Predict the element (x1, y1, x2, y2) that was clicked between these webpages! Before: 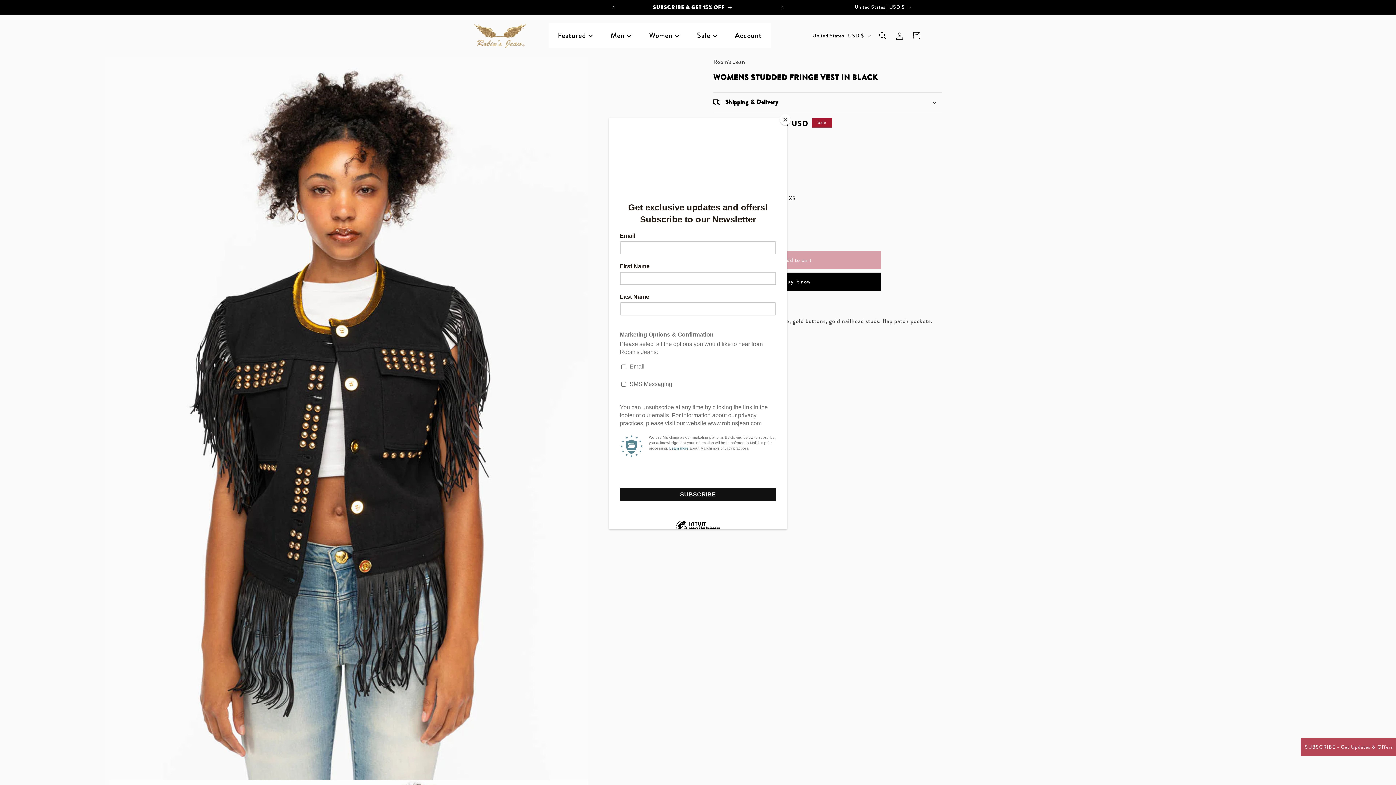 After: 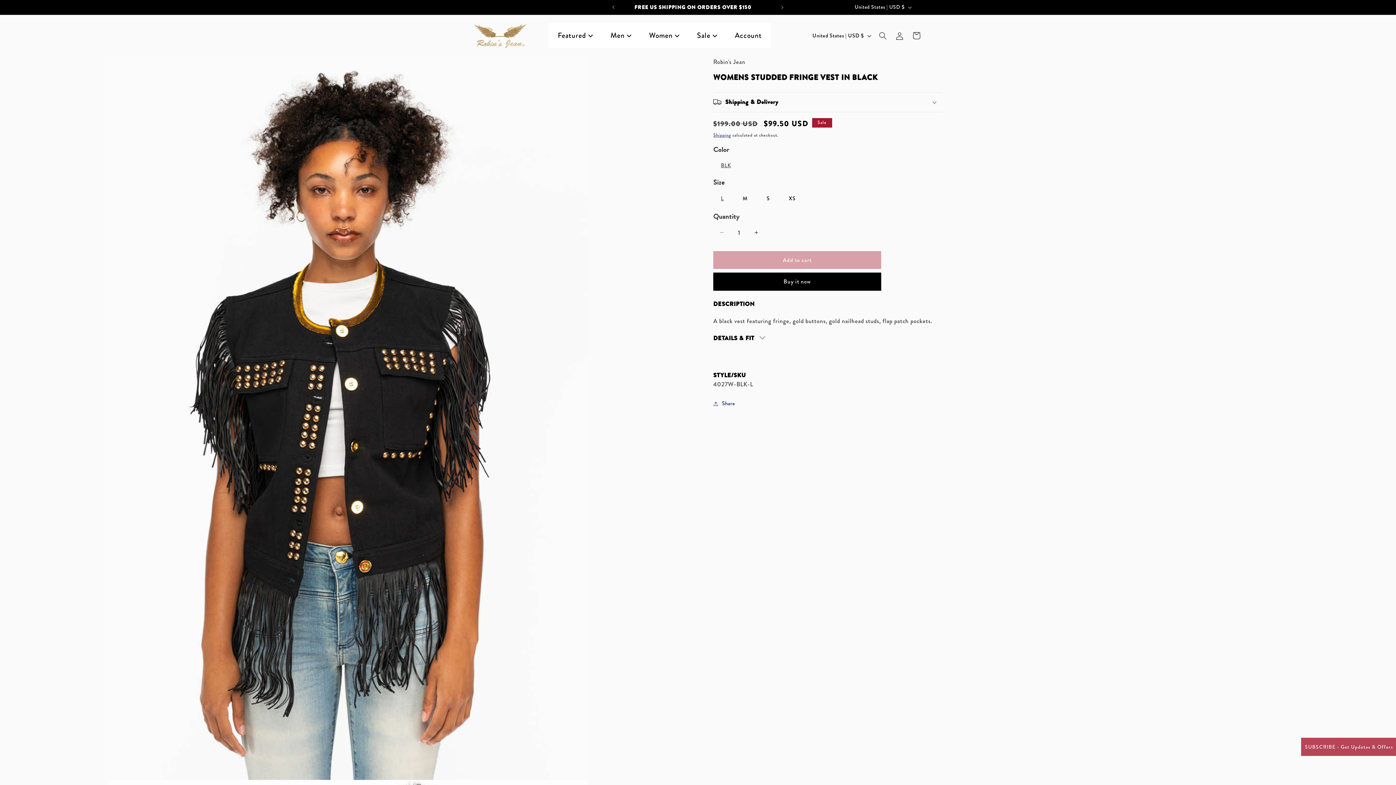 Action: label: Close bbox: (780, 114, 790, 125)